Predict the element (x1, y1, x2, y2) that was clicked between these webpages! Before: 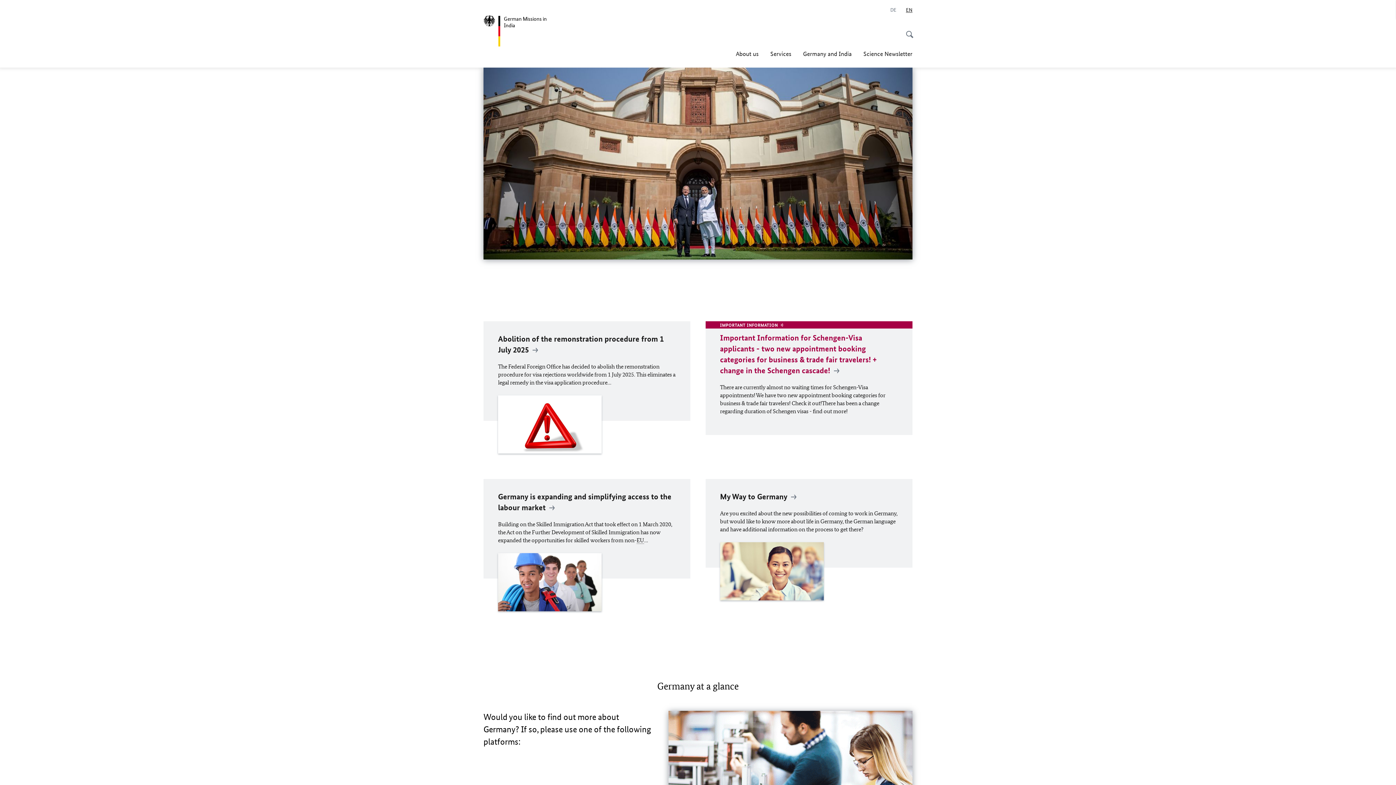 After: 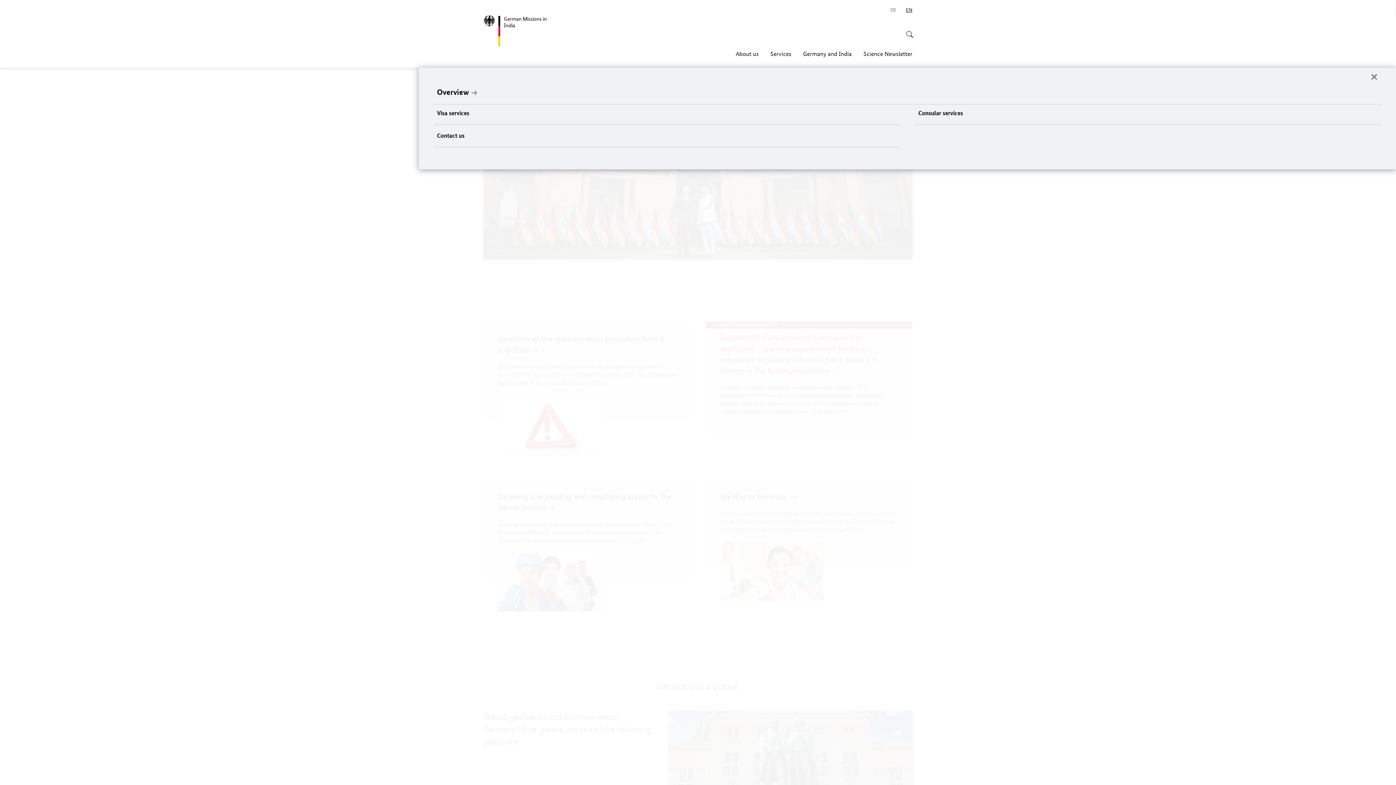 Action: bbox: (770, 45, 791, 61) label: Services